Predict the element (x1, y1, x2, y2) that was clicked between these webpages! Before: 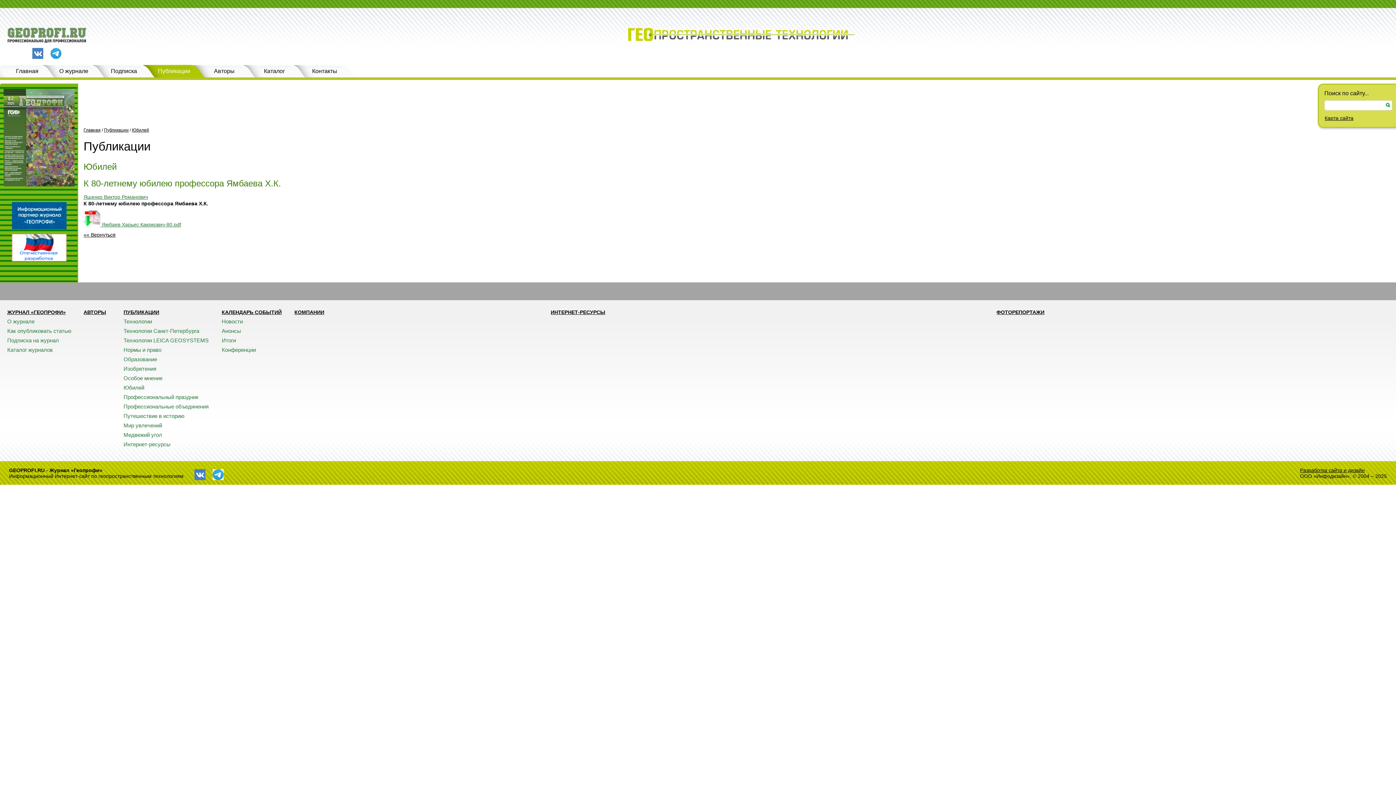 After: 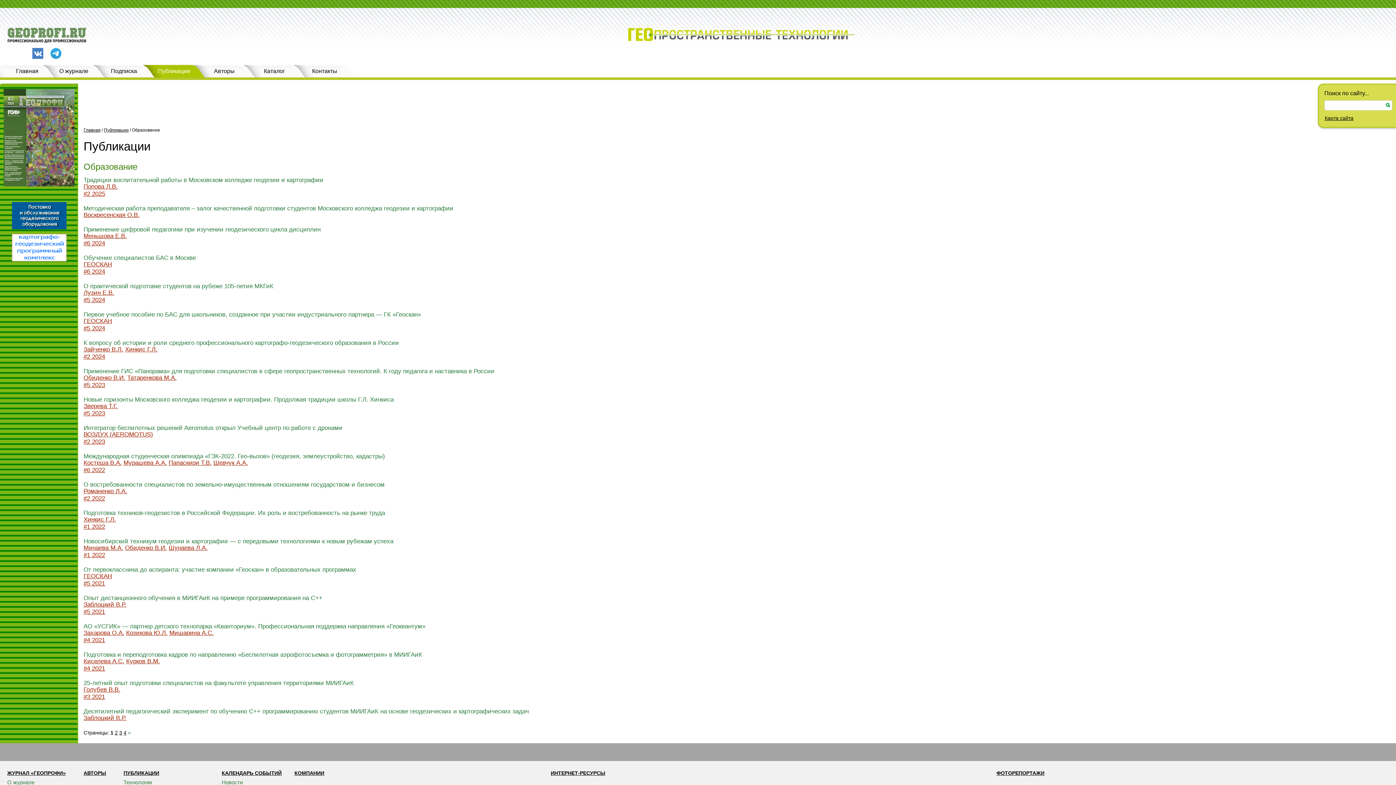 Action: bbox: (123, 356, 157, 362) label: Образование